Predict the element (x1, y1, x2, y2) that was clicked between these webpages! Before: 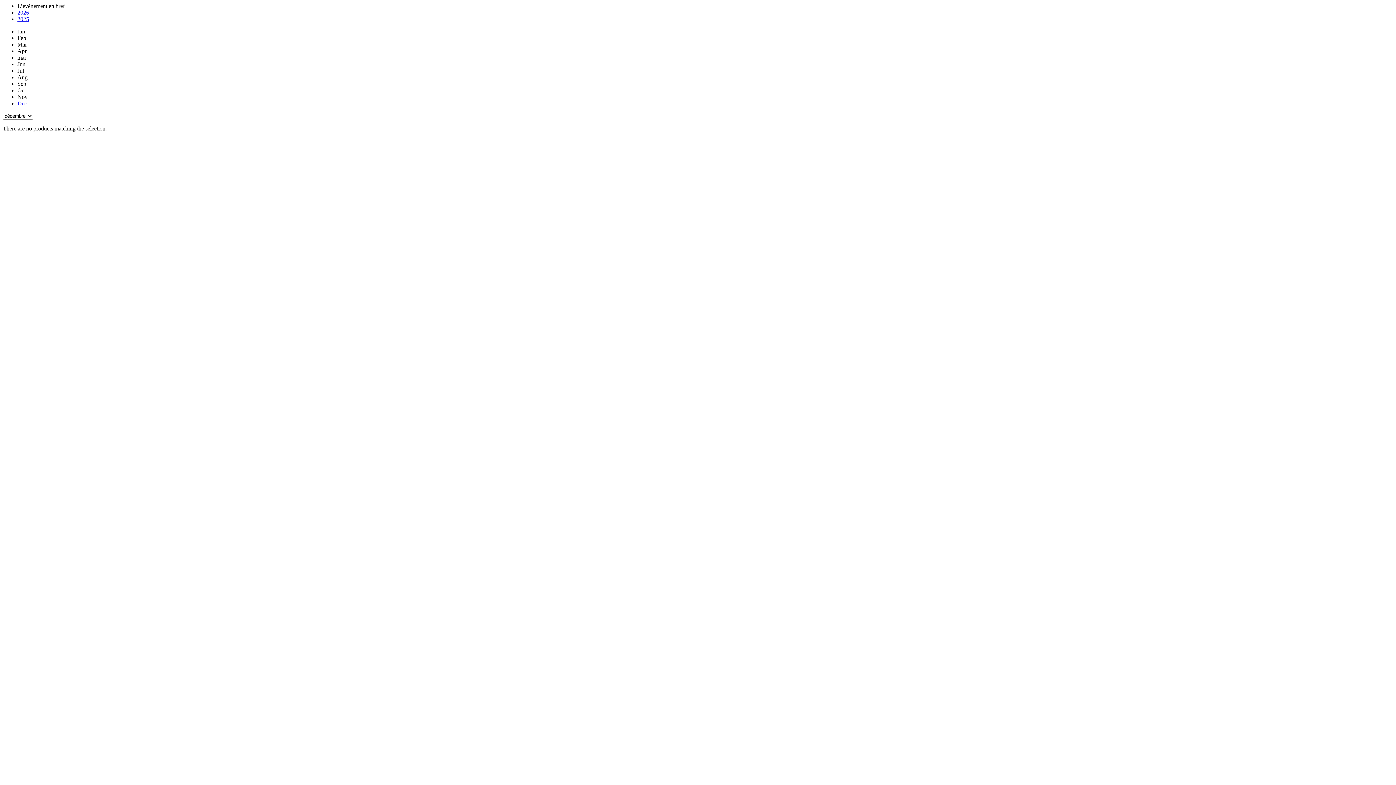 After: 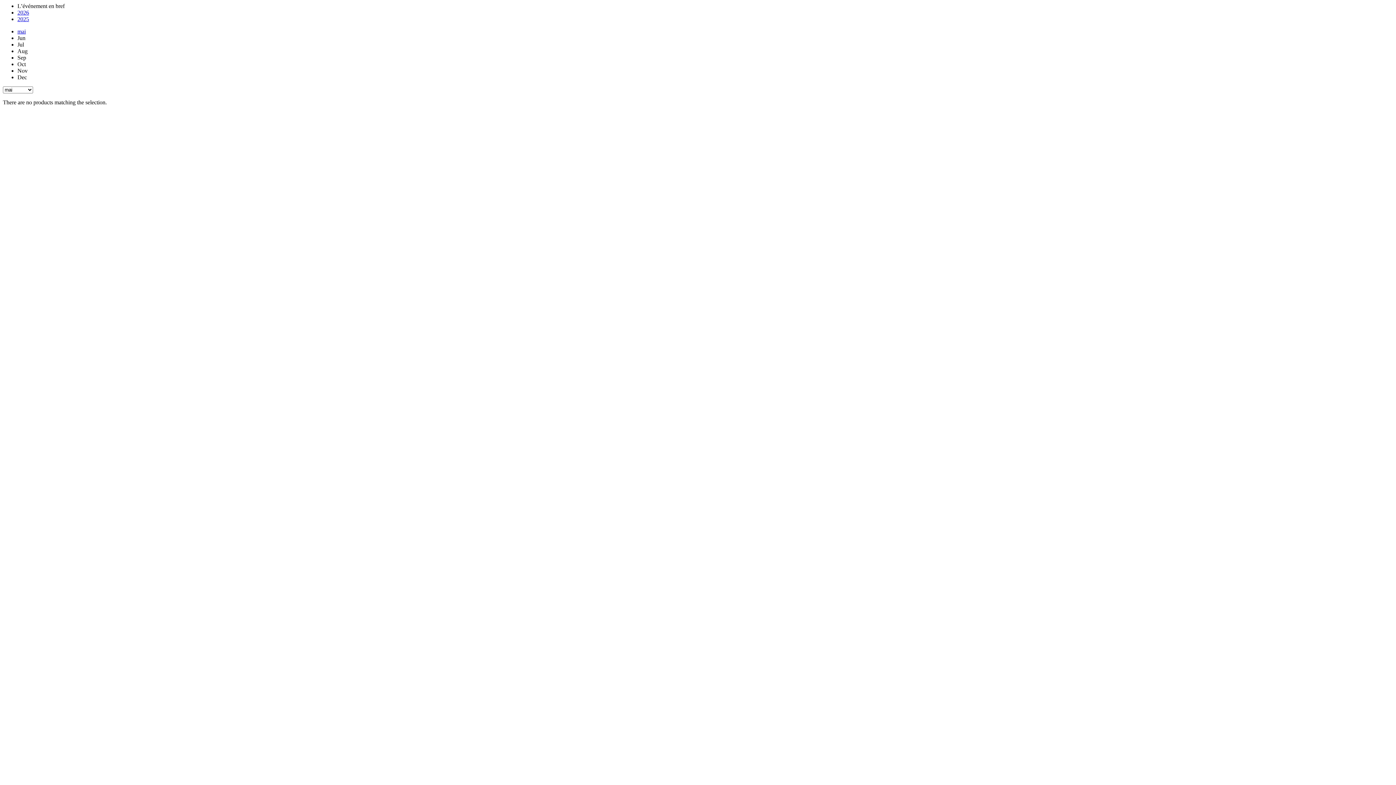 Action: bbox: (17, 16, 29, 22) label: 2025